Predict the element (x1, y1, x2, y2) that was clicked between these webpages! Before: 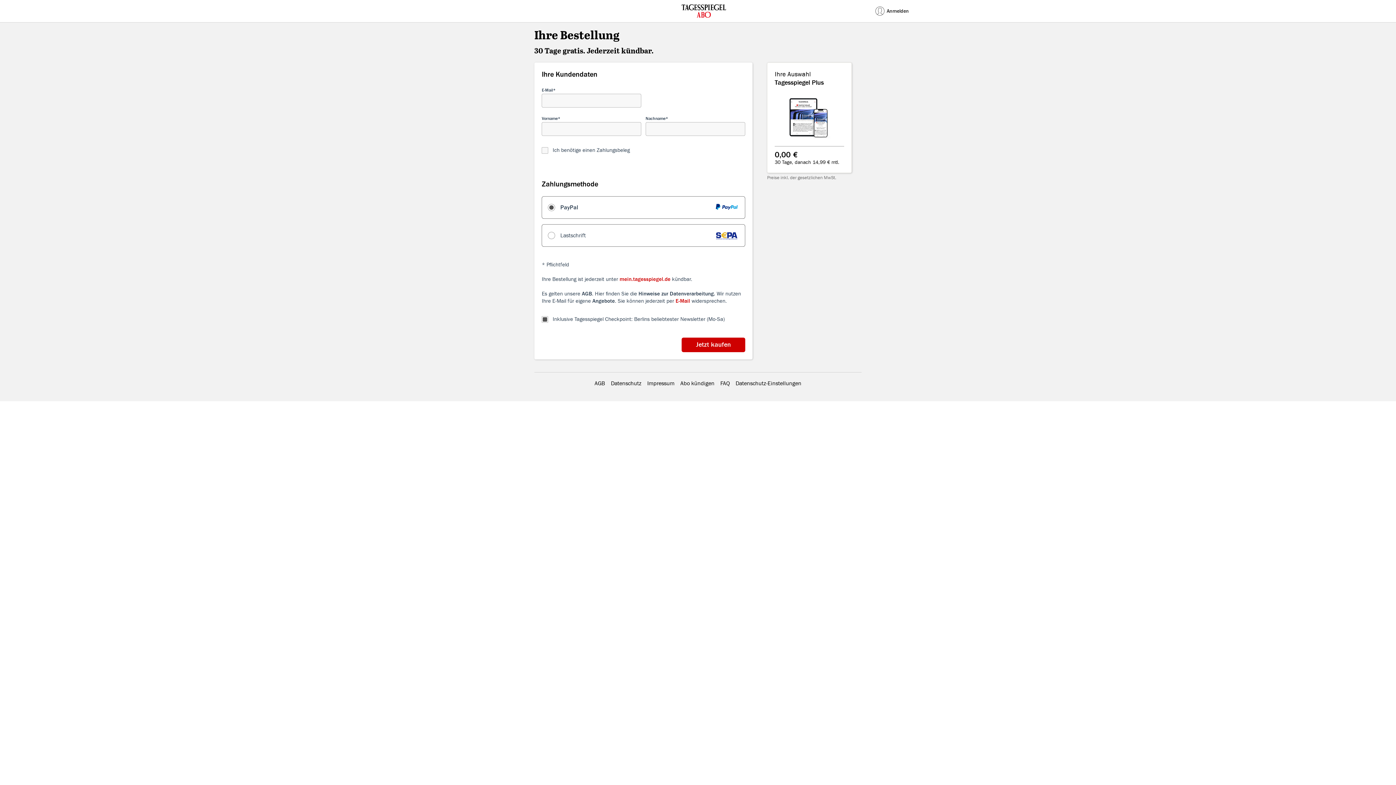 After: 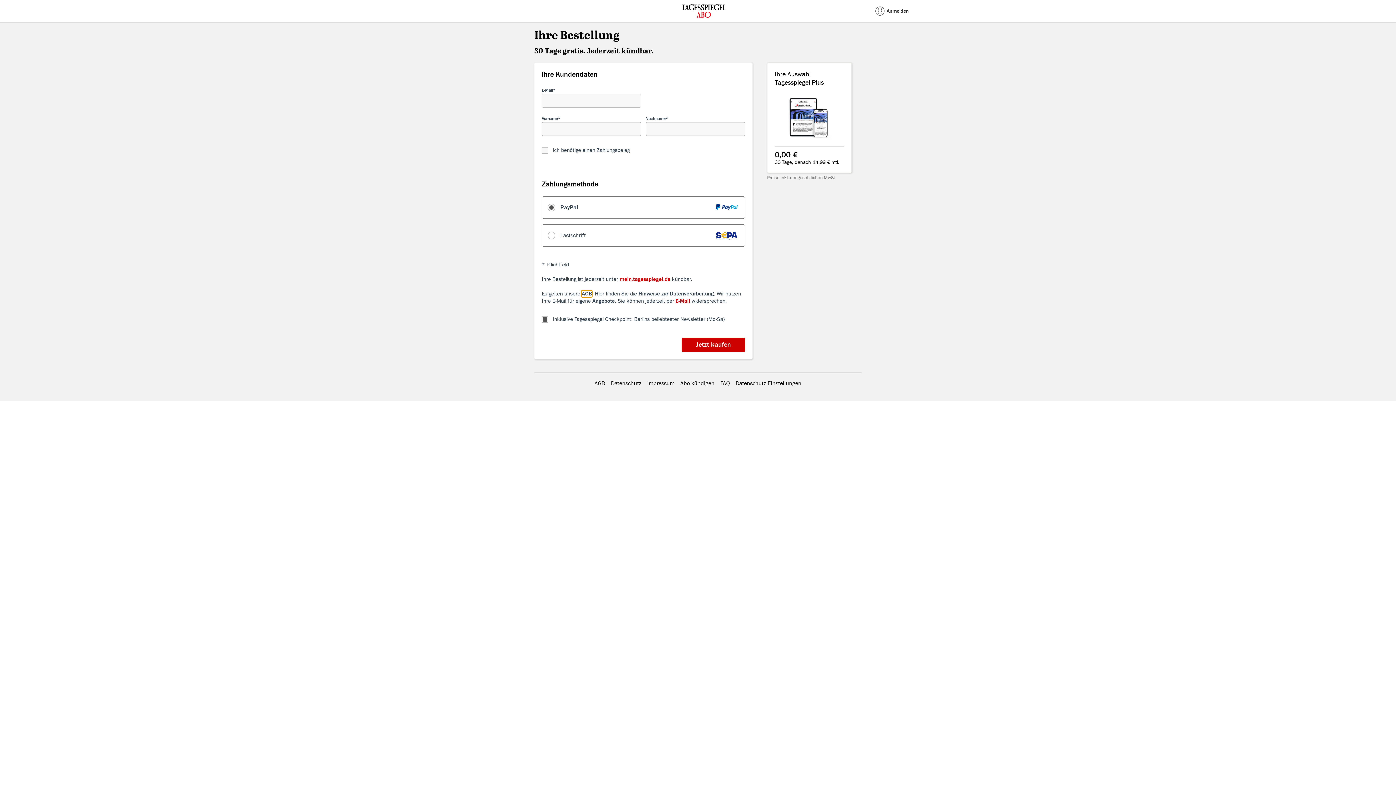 Action: bbox: (581, 290, 592, 297) label: AGB